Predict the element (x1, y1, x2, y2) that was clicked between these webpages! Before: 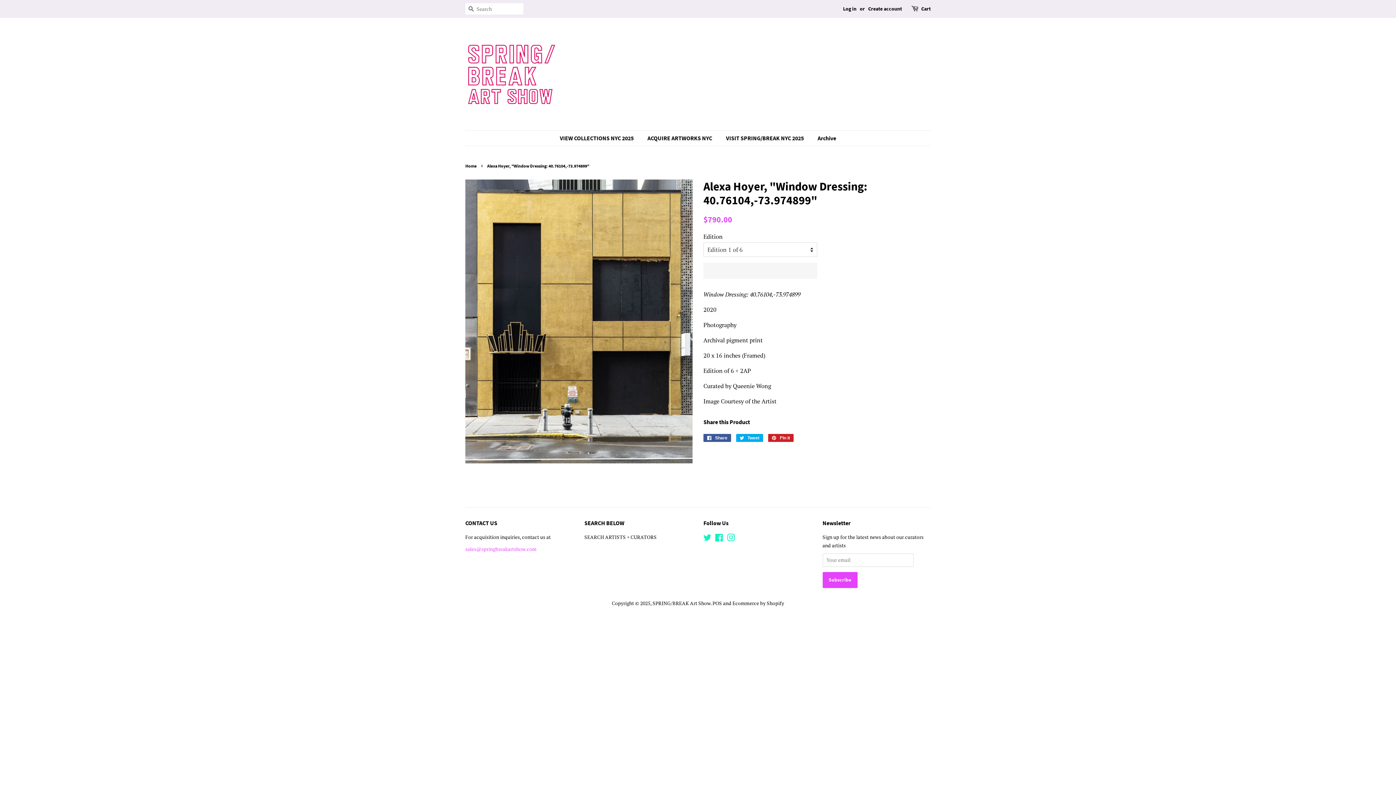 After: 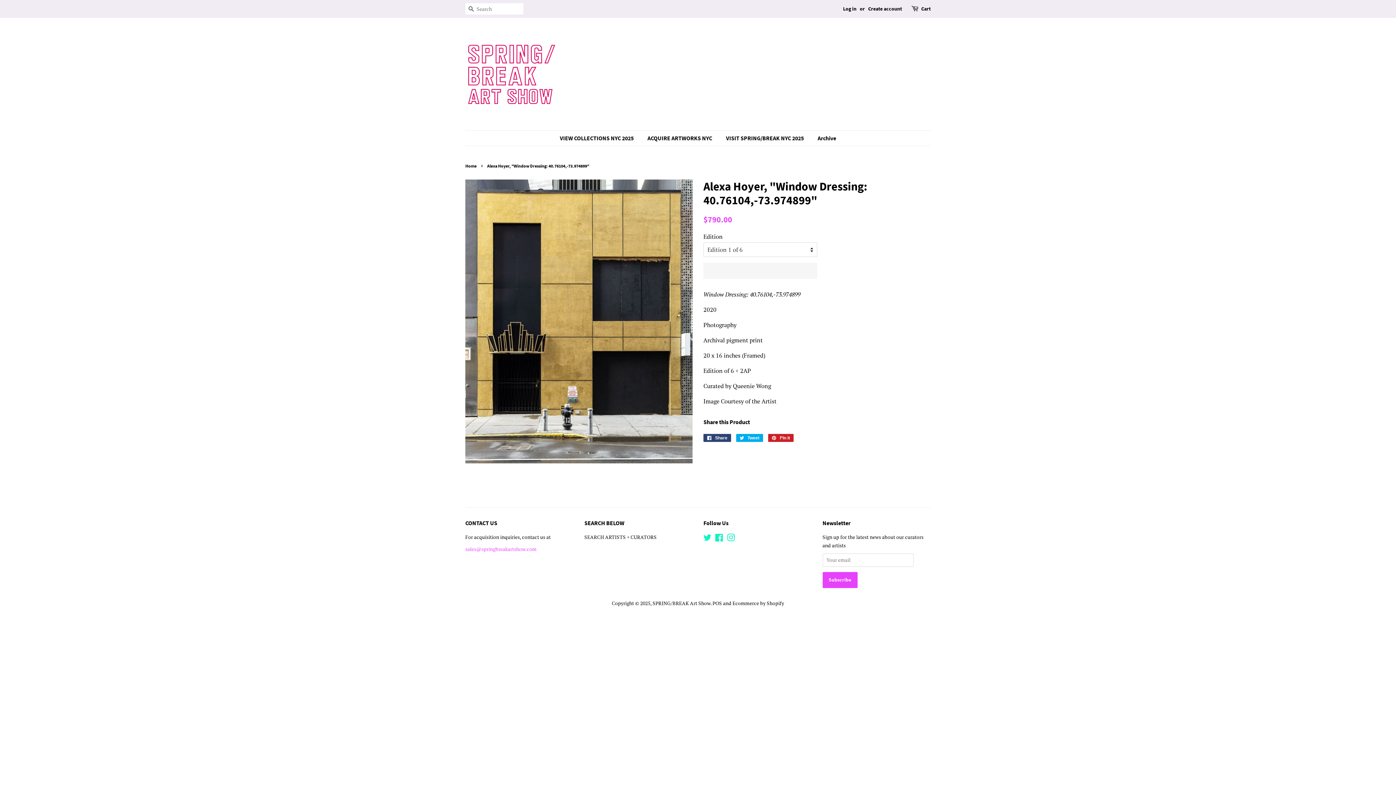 Action: bbox: (703, 434, 731, 442) label:  Share
Share on Facebook